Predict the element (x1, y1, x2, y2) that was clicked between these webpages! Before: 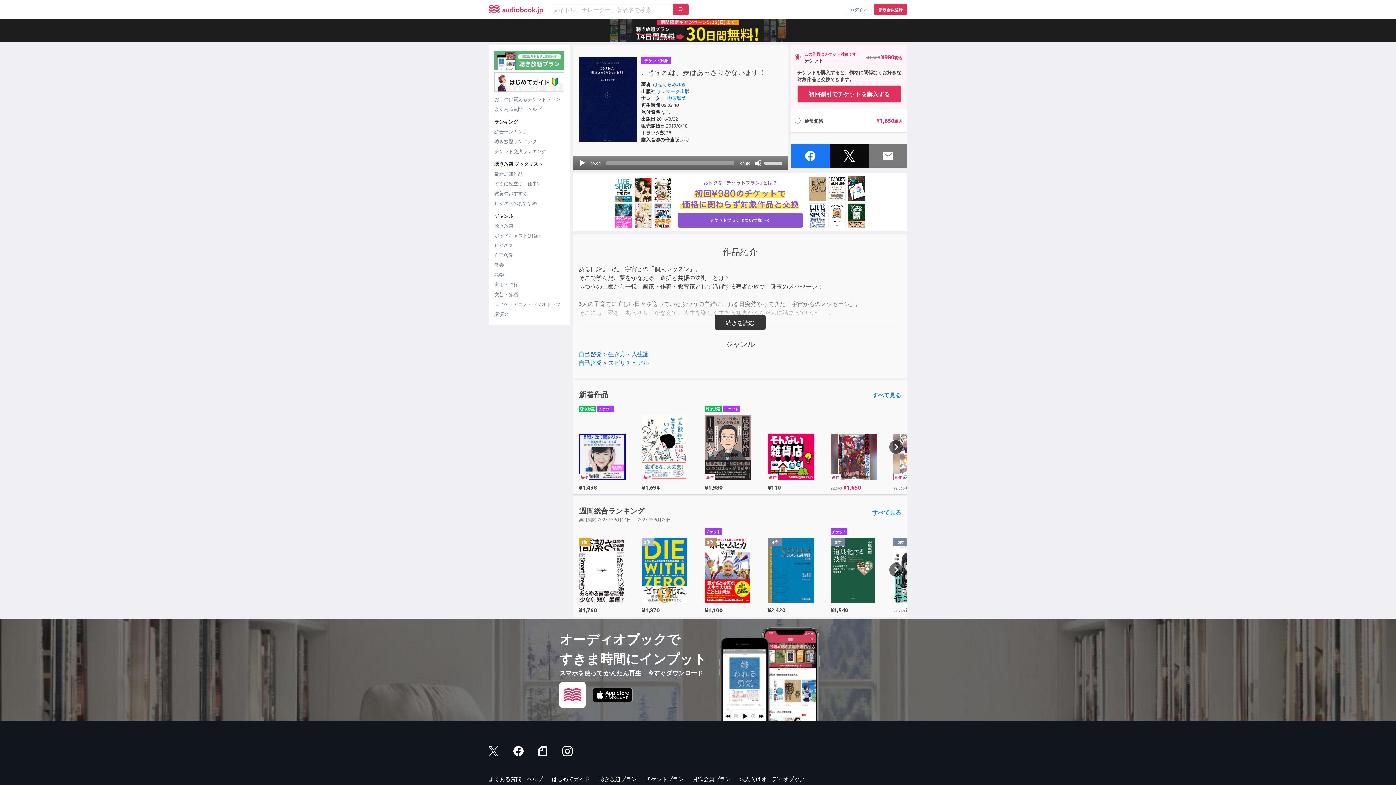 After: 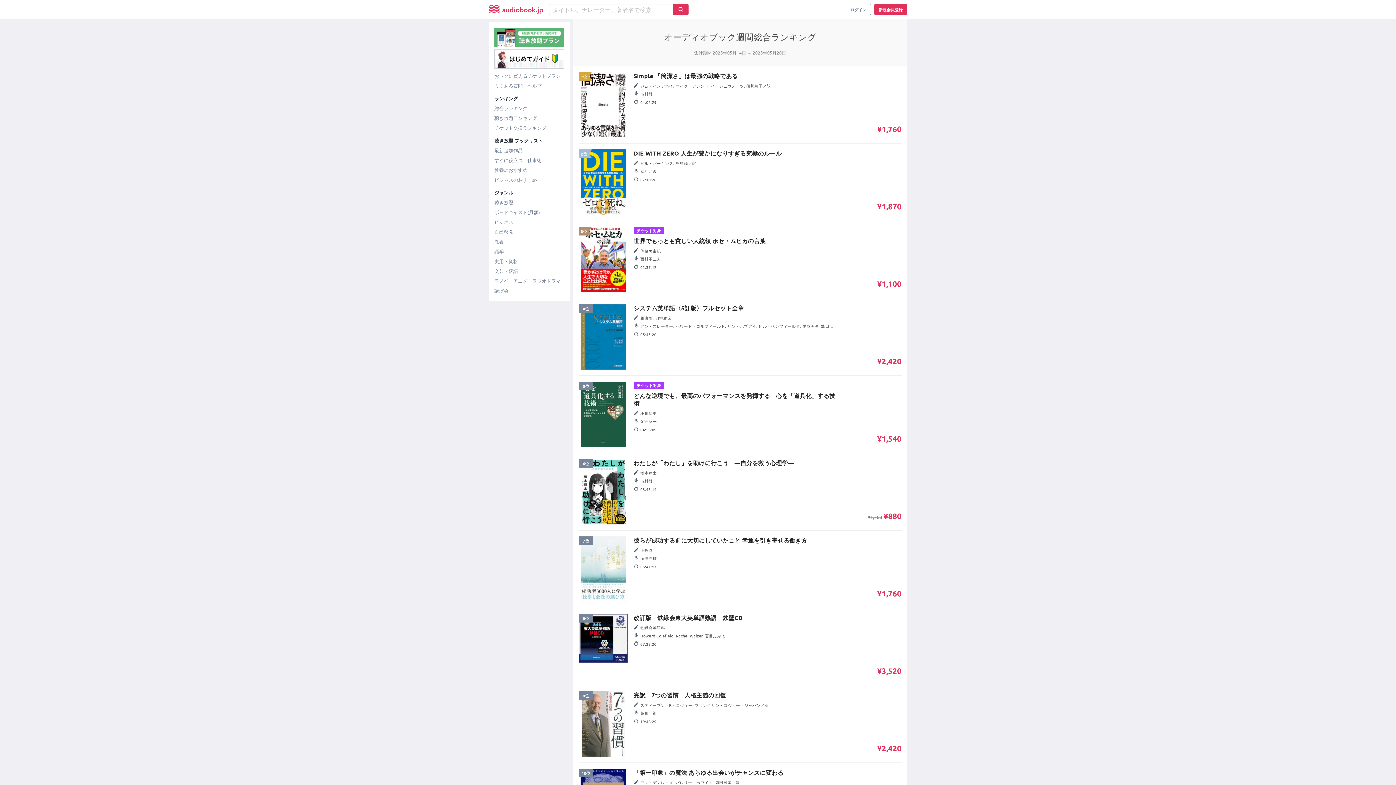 Action: bbox: (872, 508, 901, 516) label: すべて見る